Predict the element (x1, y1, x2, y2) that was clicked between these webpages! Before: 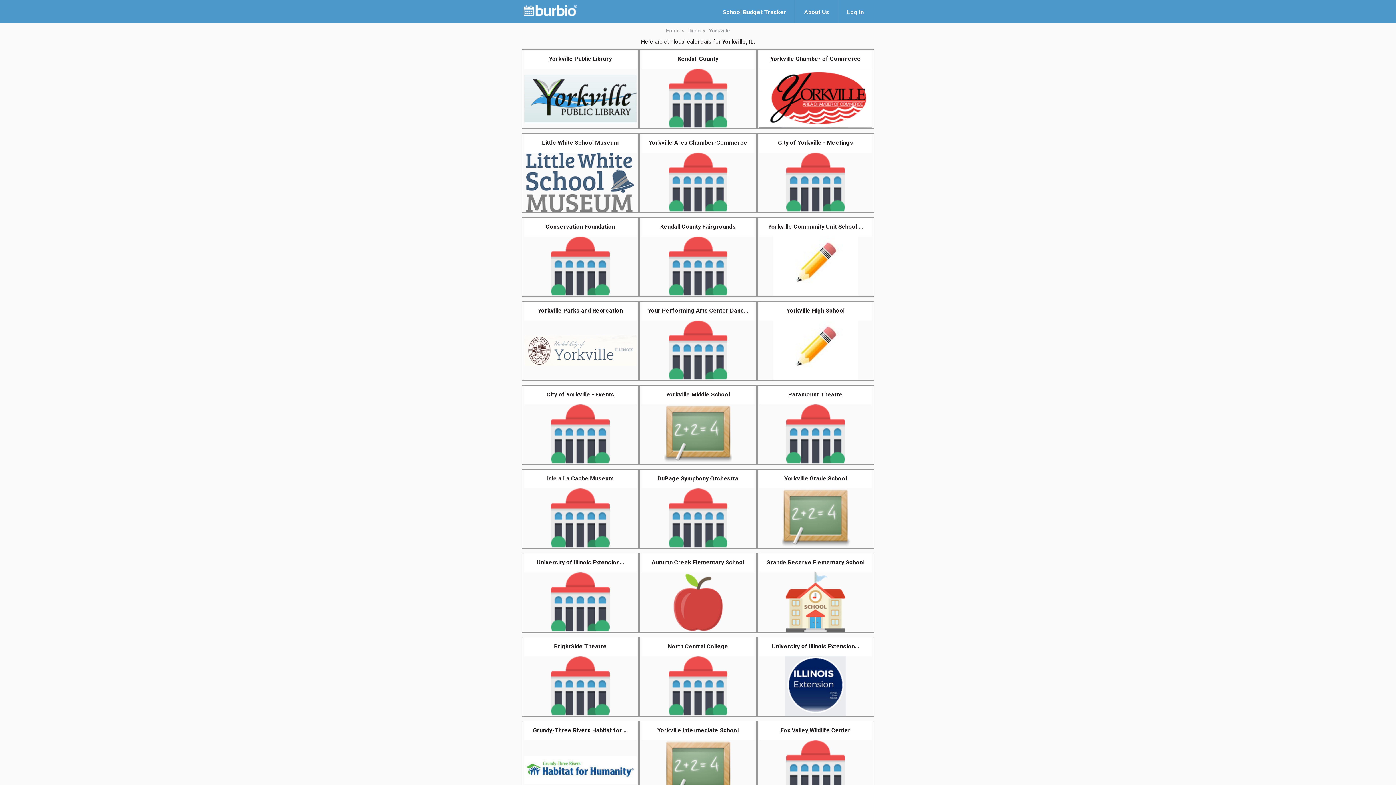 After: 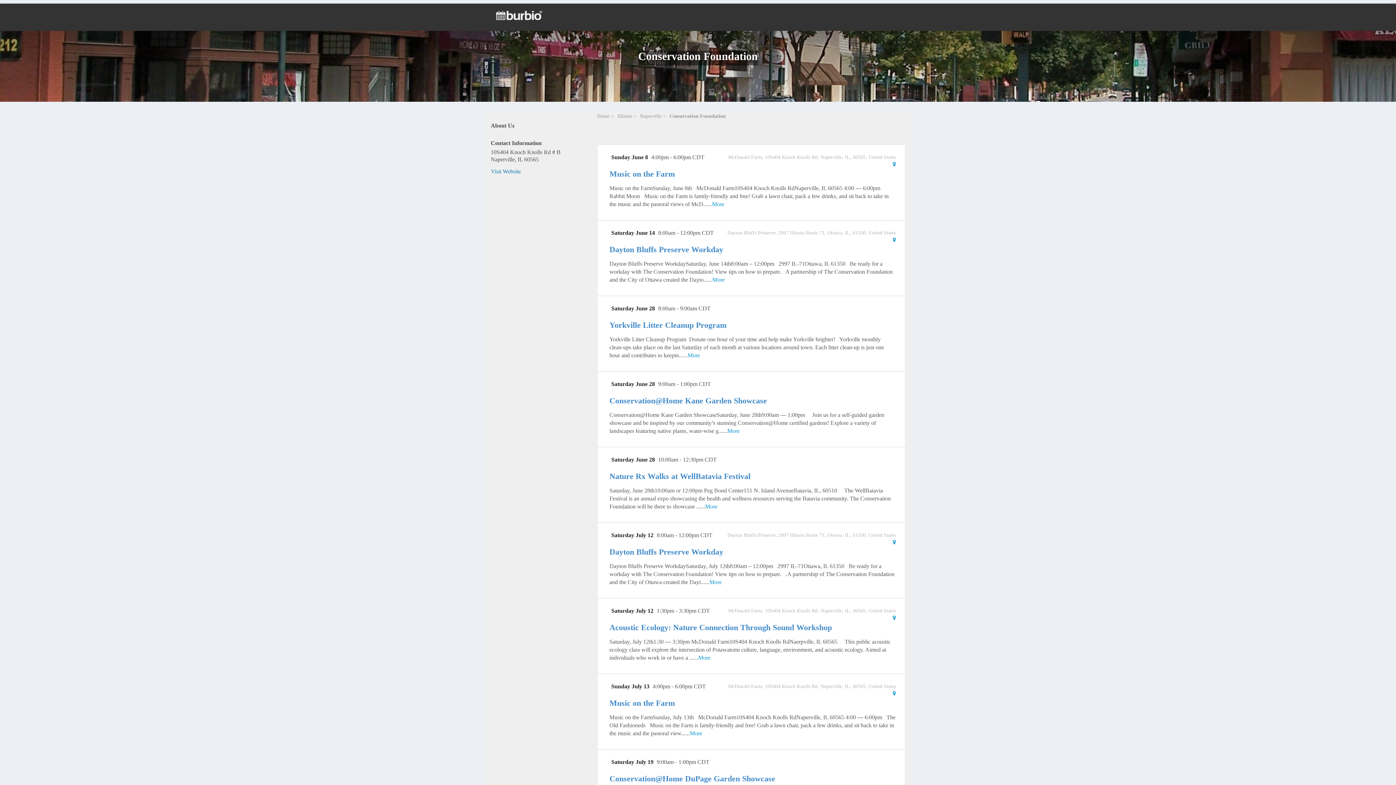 Action: bbox: (524, 217, 636, 296) label: Conservation Foundation